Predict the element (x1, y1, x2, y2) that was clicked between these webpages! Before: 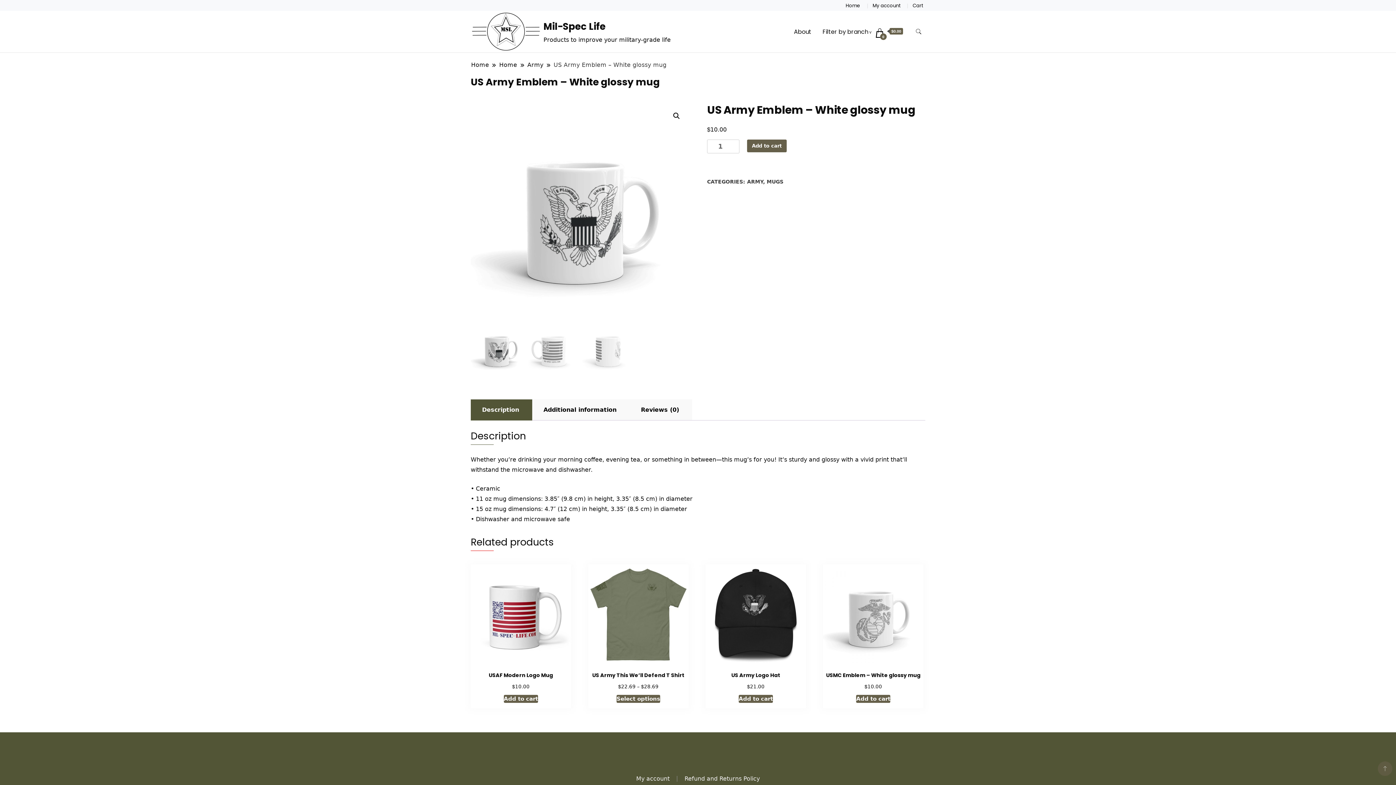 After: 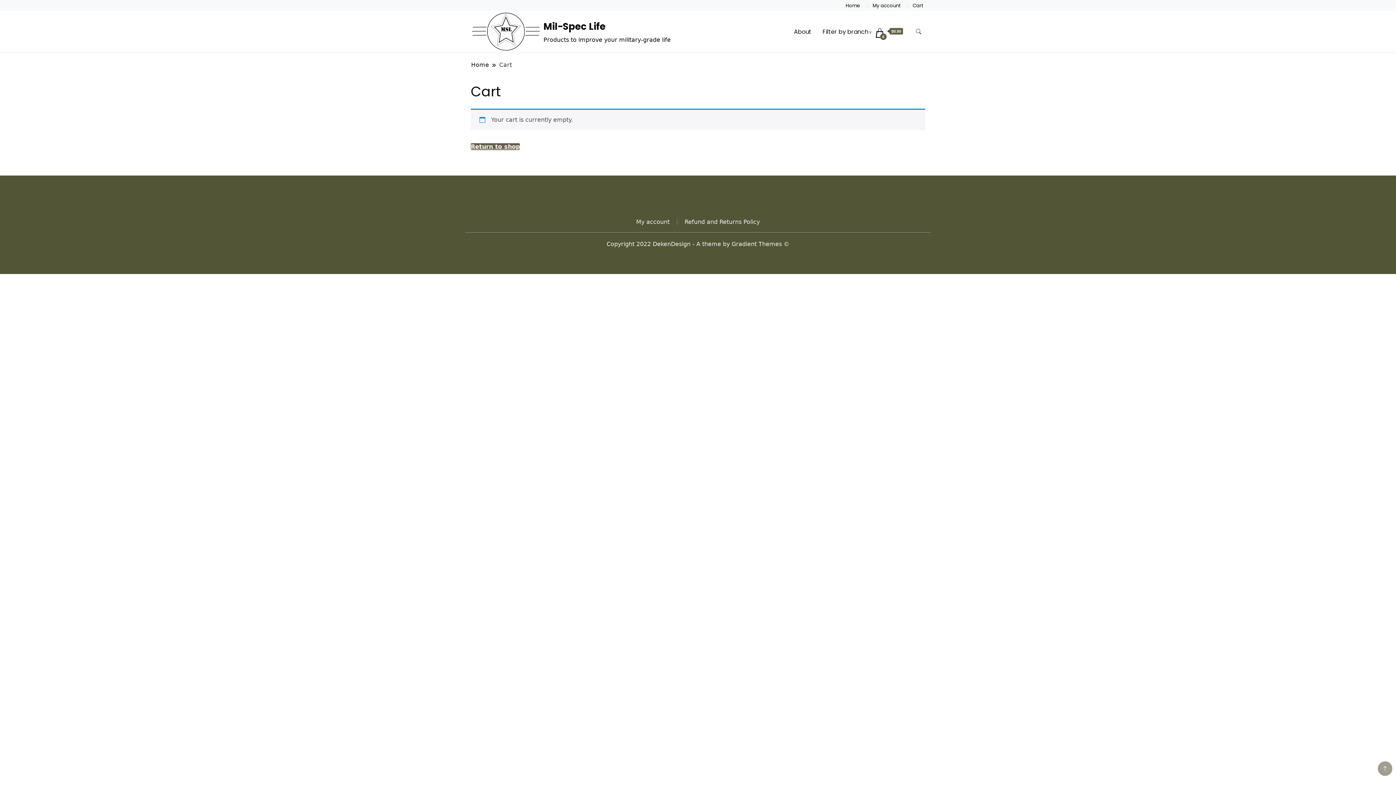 Action: label: 0
 $0.00 bbox: (875, 28, 903, 37)